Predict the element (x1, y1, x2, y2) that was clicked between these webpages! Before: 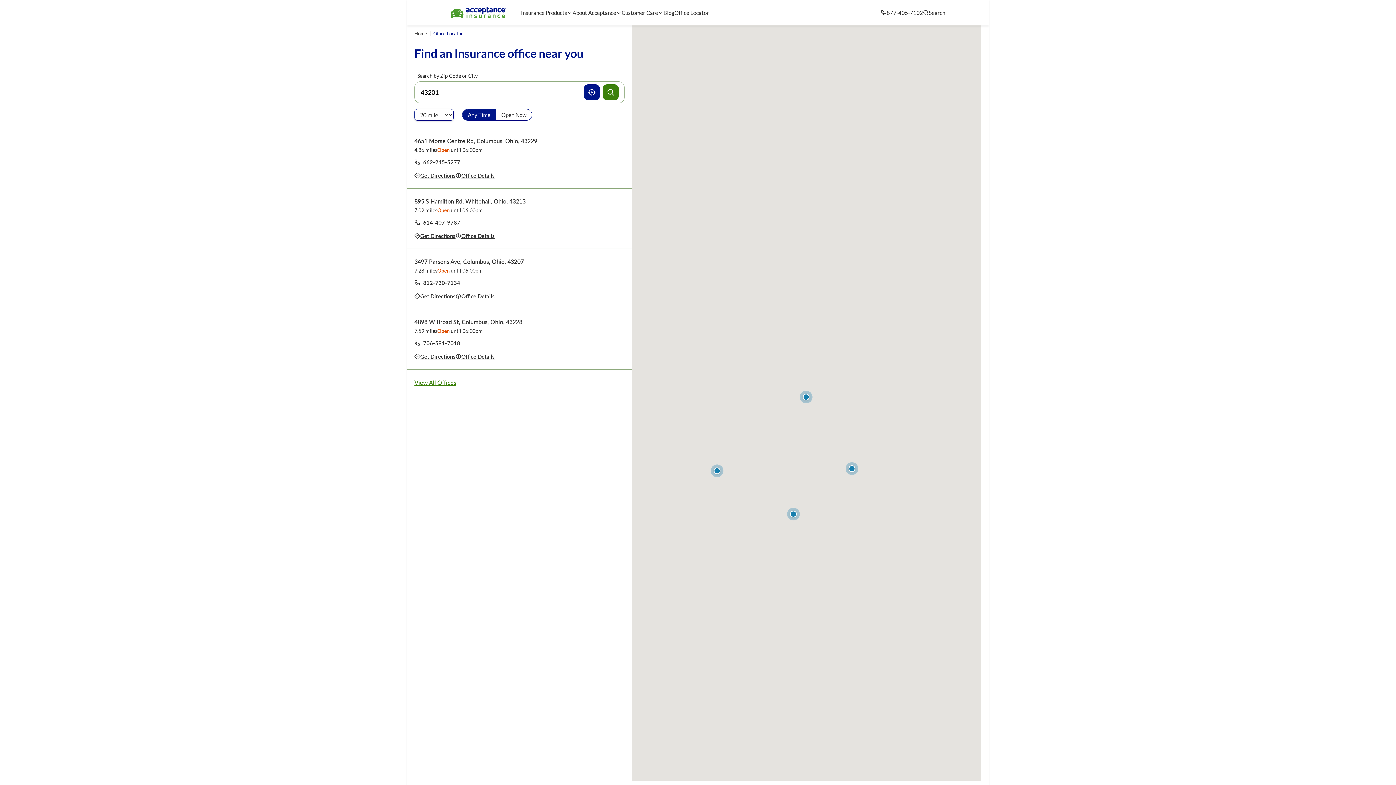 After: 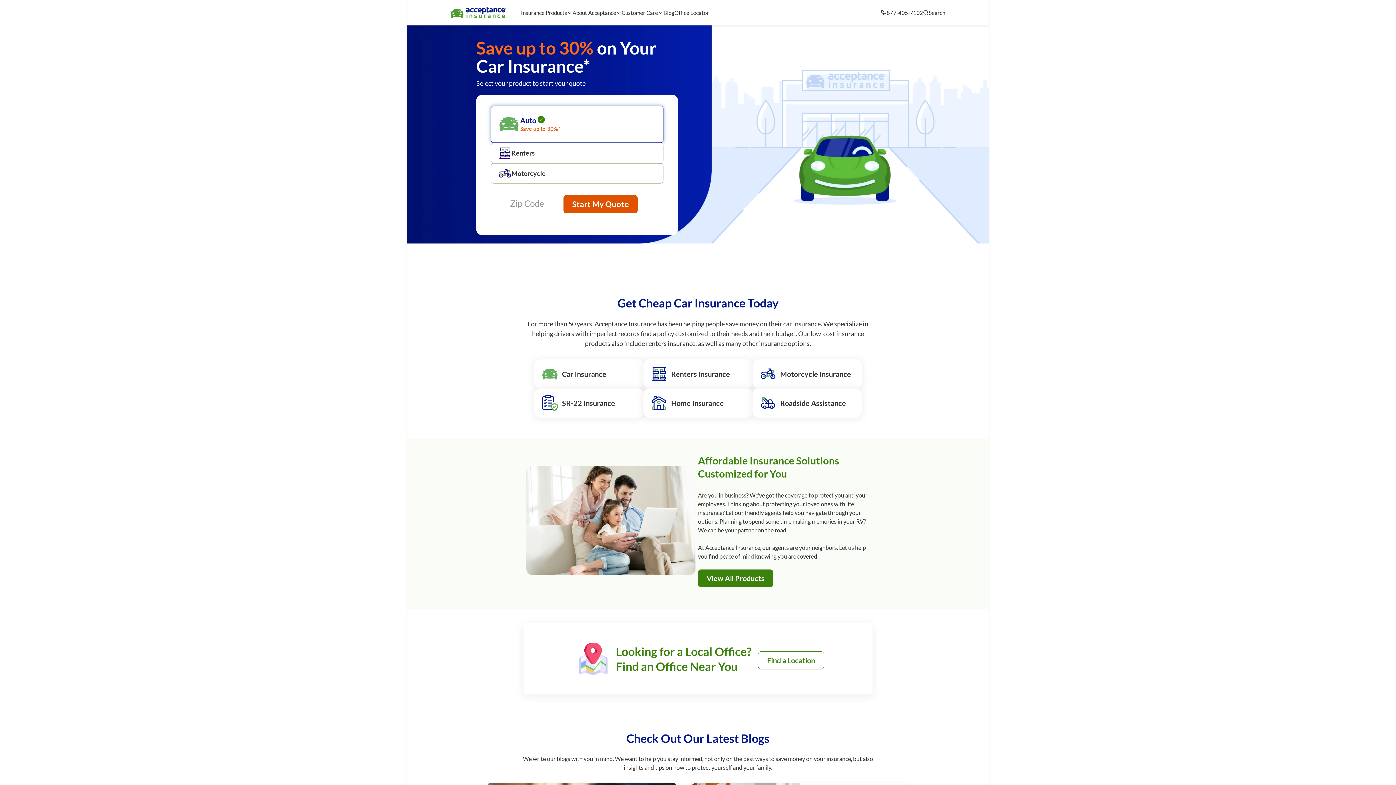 Action: bbox: (414, 30, 427, 36) label: Home